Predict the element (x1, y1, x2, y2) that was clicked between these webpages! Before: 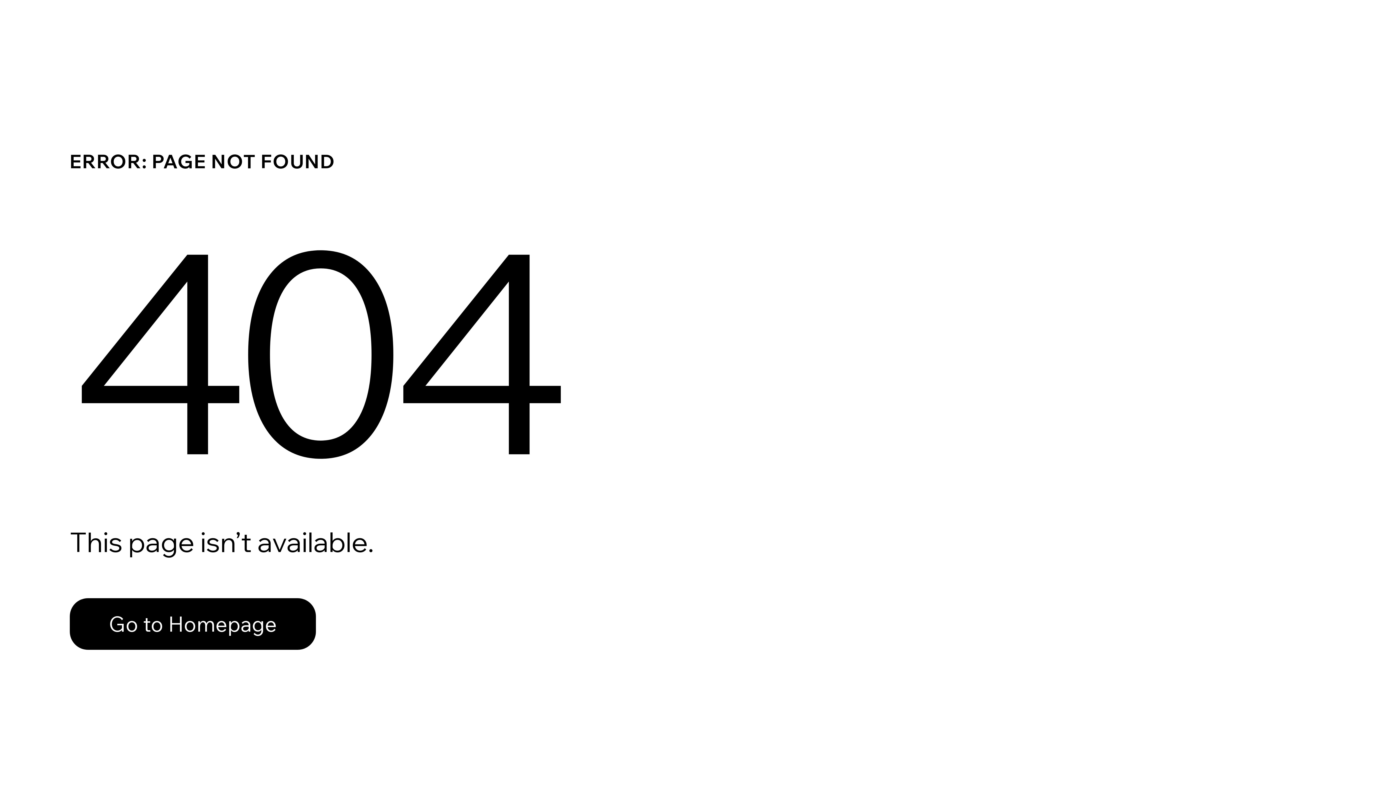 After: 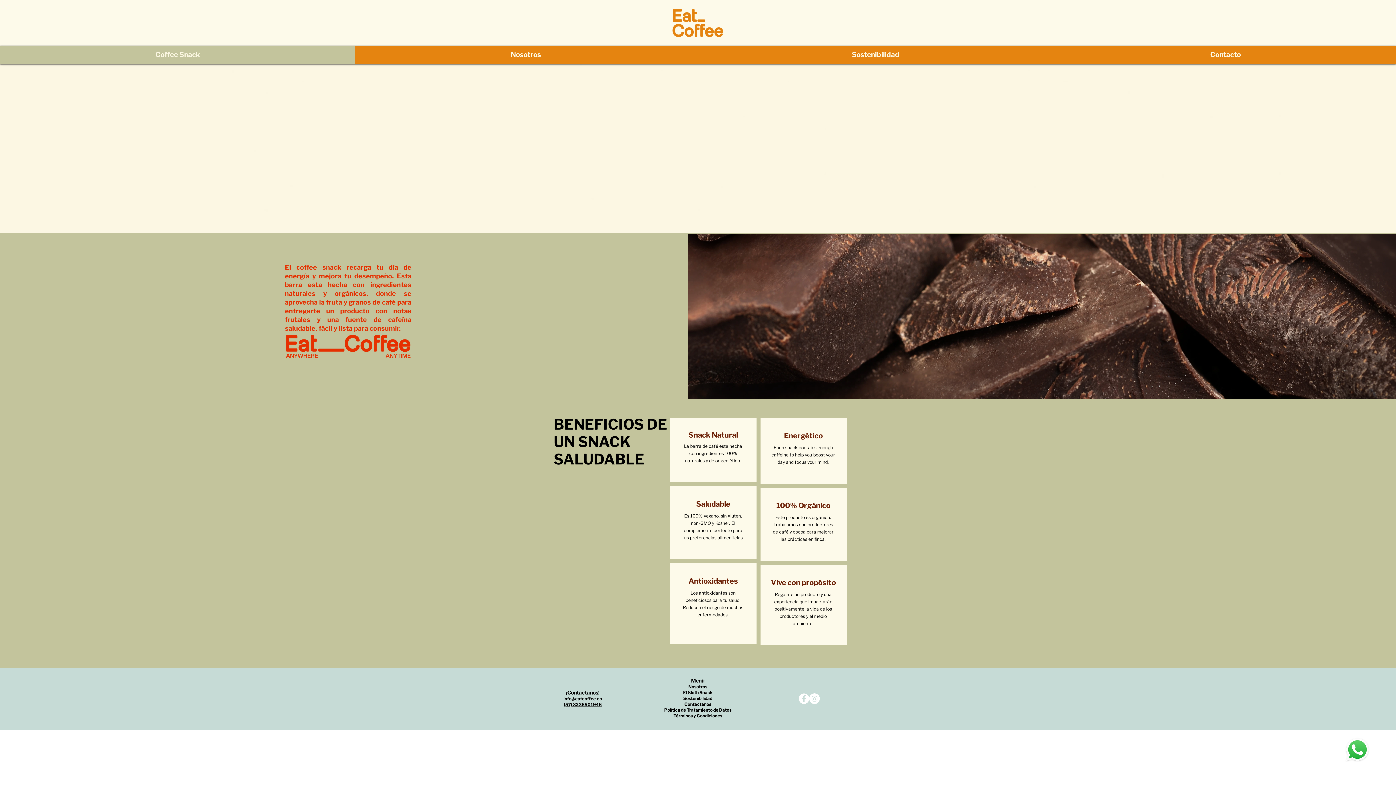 Action: label: Go to Homepage bbox: (69, 582, 768, 659)